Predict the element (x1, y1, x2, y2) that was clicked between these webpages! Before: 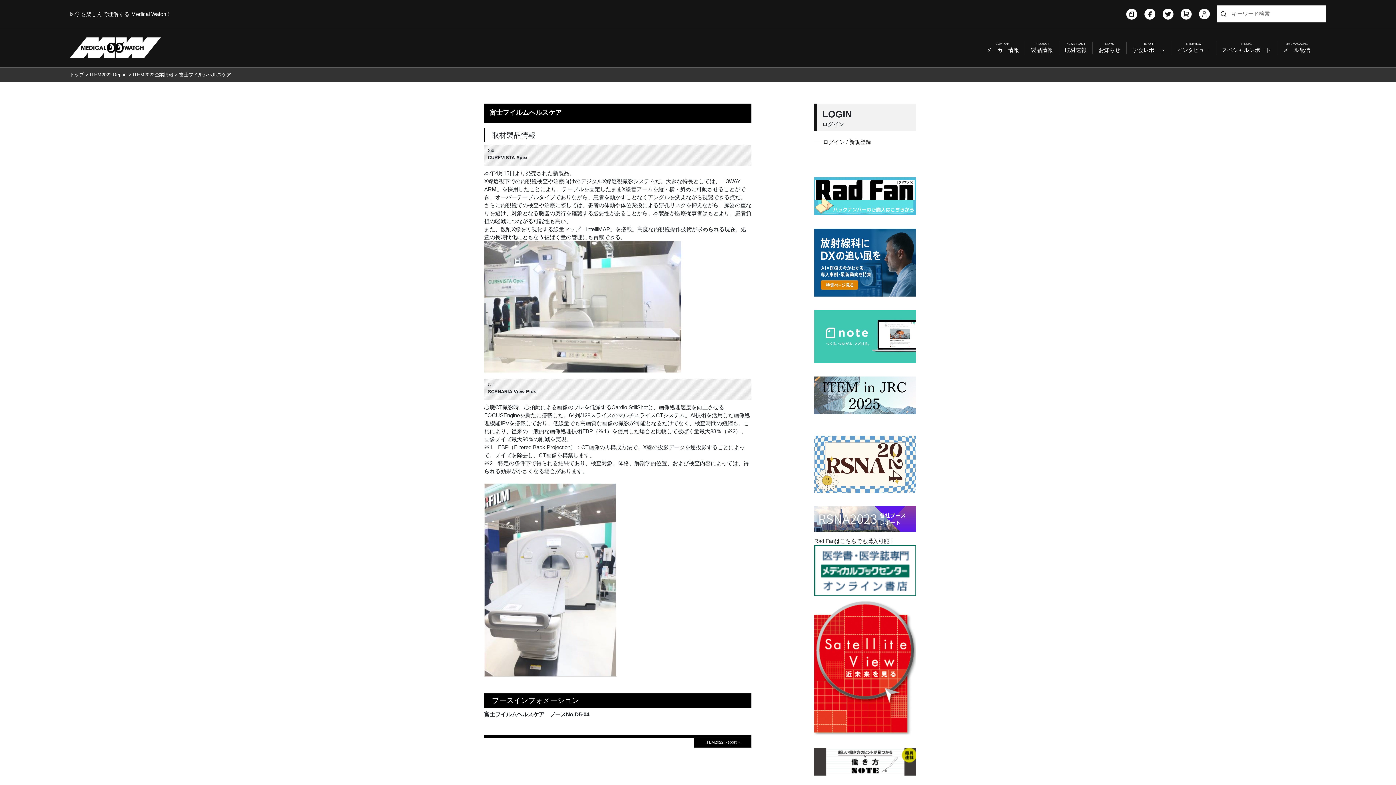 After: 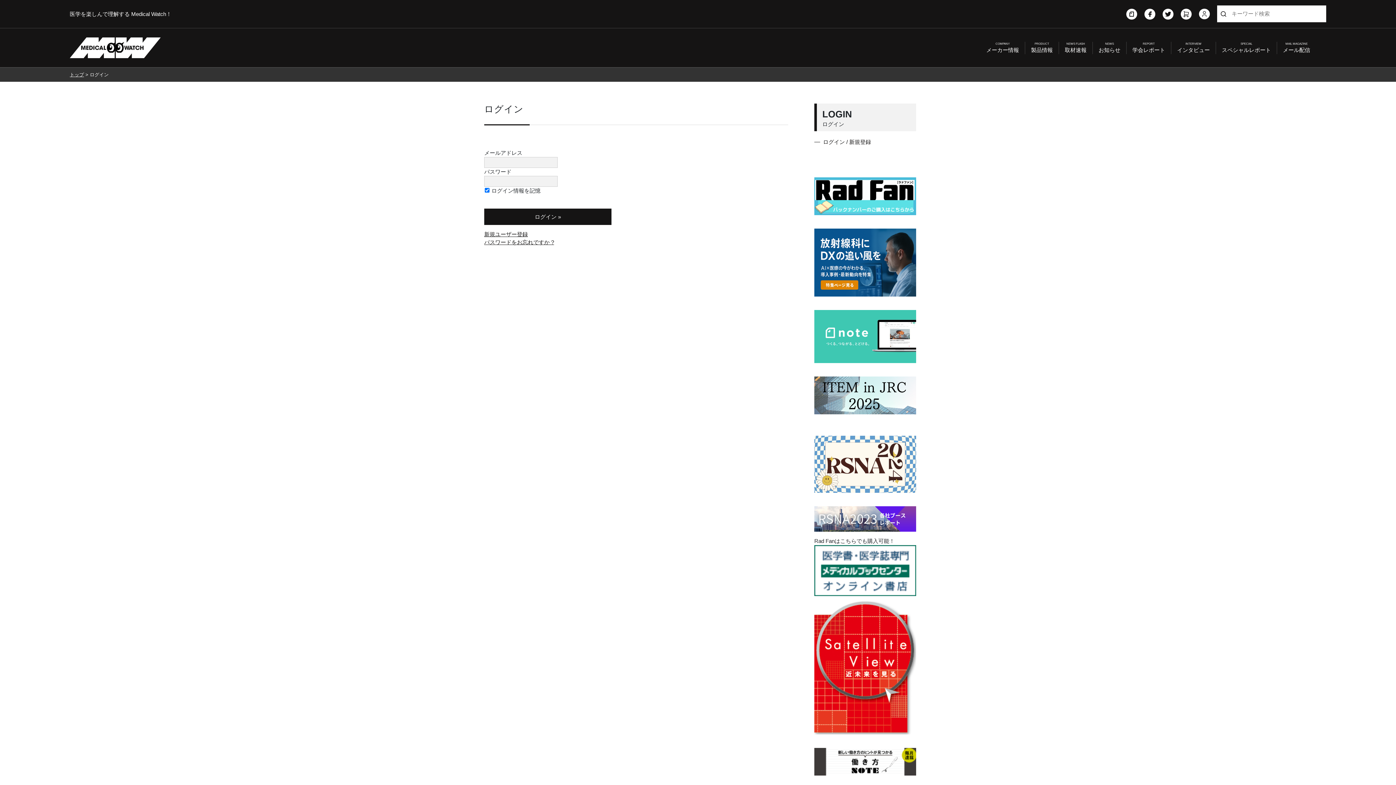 Action: label: ログイン / 新規登録 bbox: (823, 139, 871, 145)